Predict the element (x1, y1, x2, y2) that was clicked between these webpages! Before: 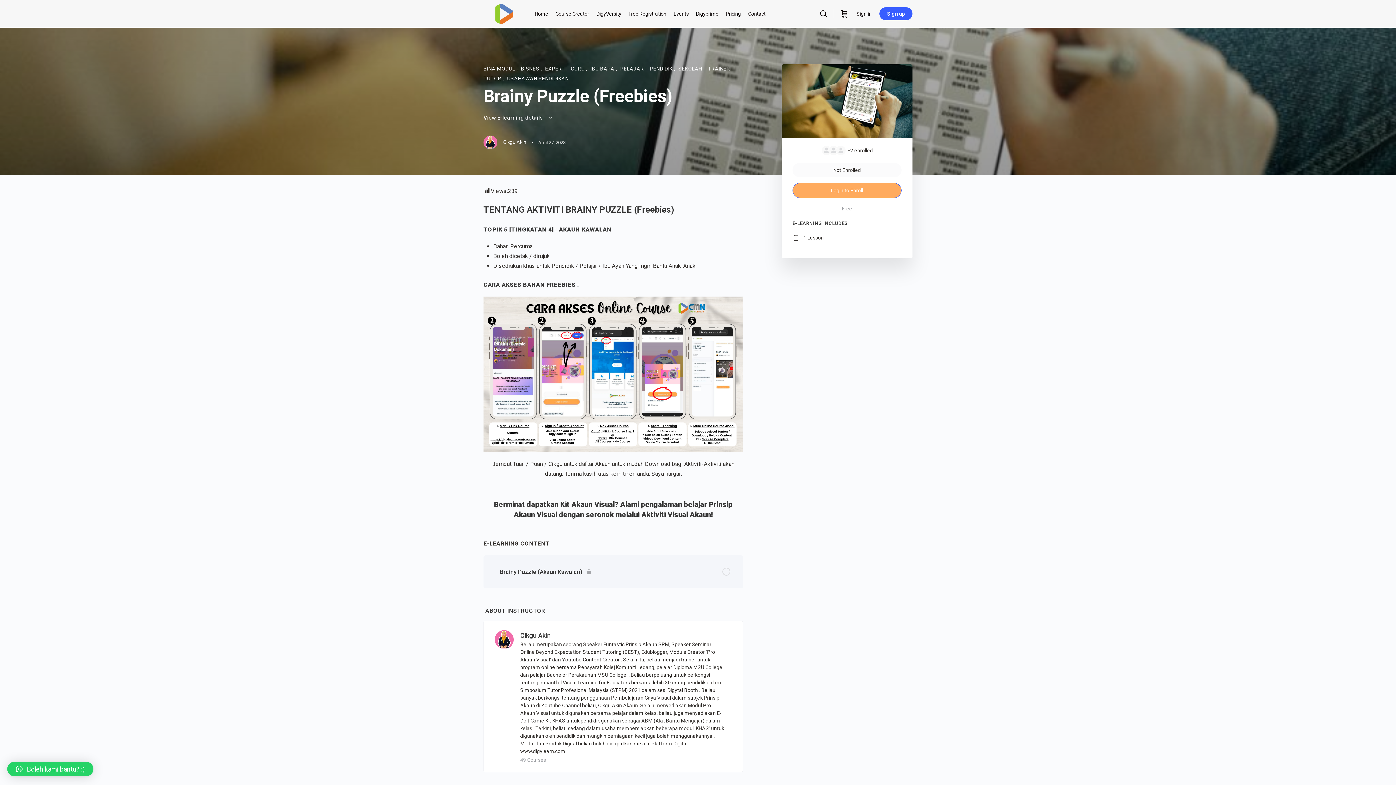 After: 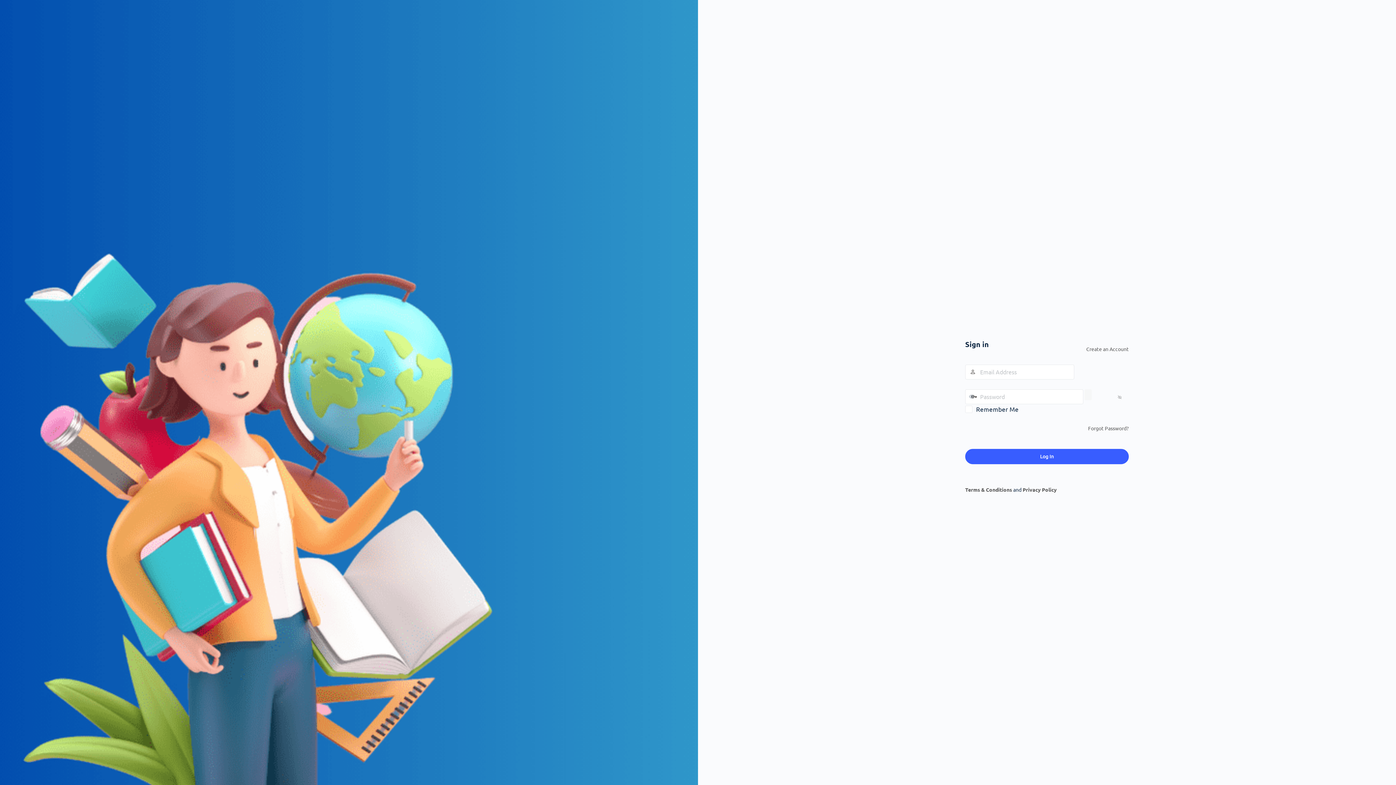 Action: bbox: (852, 5, 876, 22) label: Sign in